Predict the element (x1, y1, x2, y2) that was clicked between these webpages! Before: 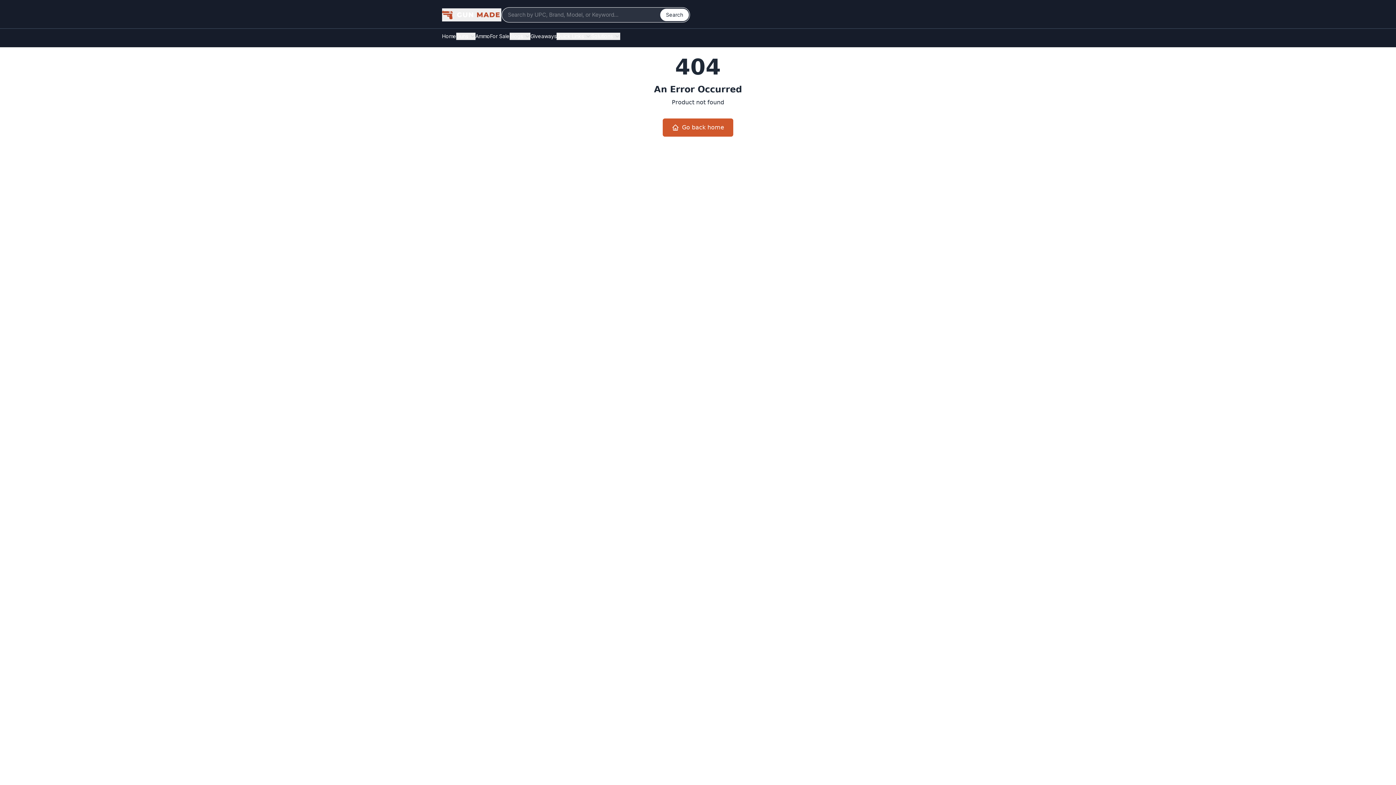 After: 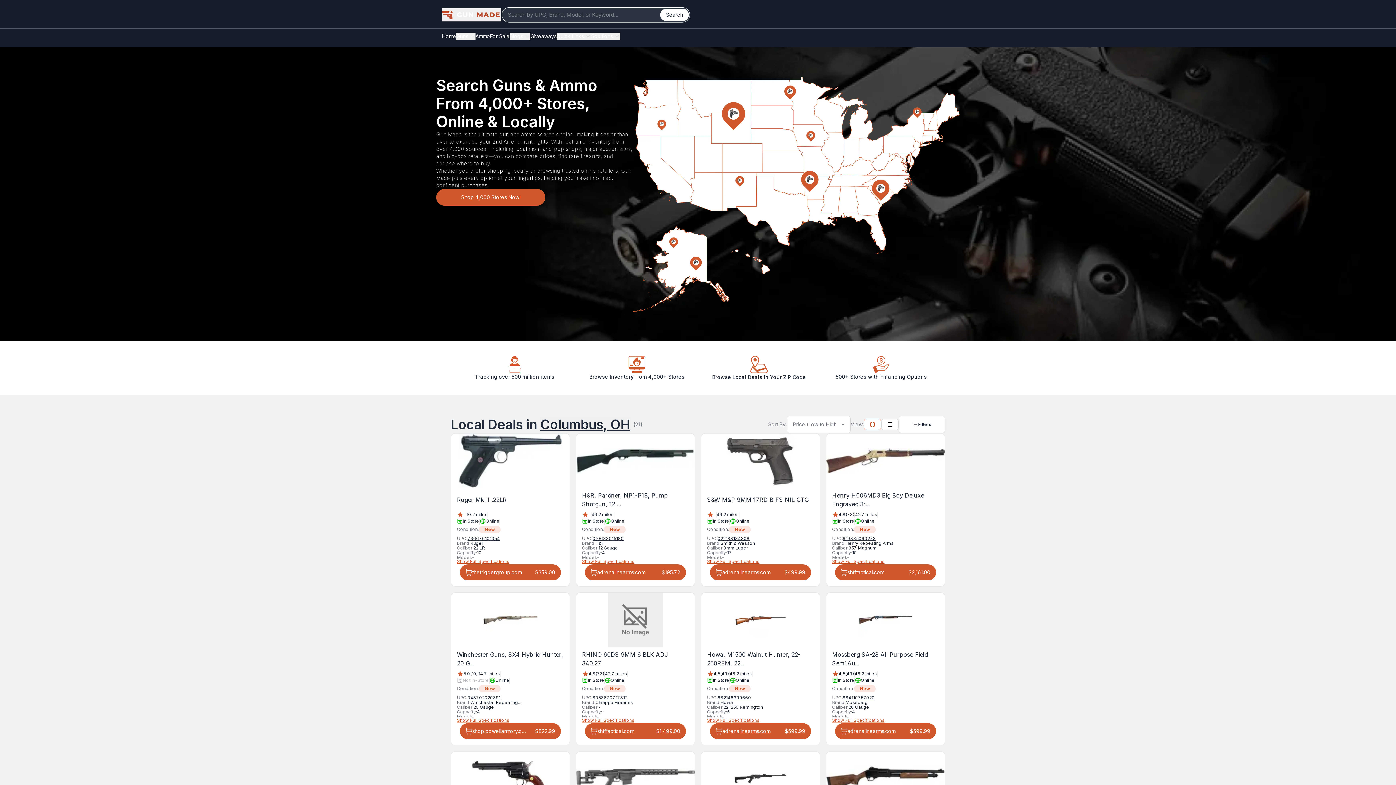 Action: bbox: (442, 8, 501, 21)